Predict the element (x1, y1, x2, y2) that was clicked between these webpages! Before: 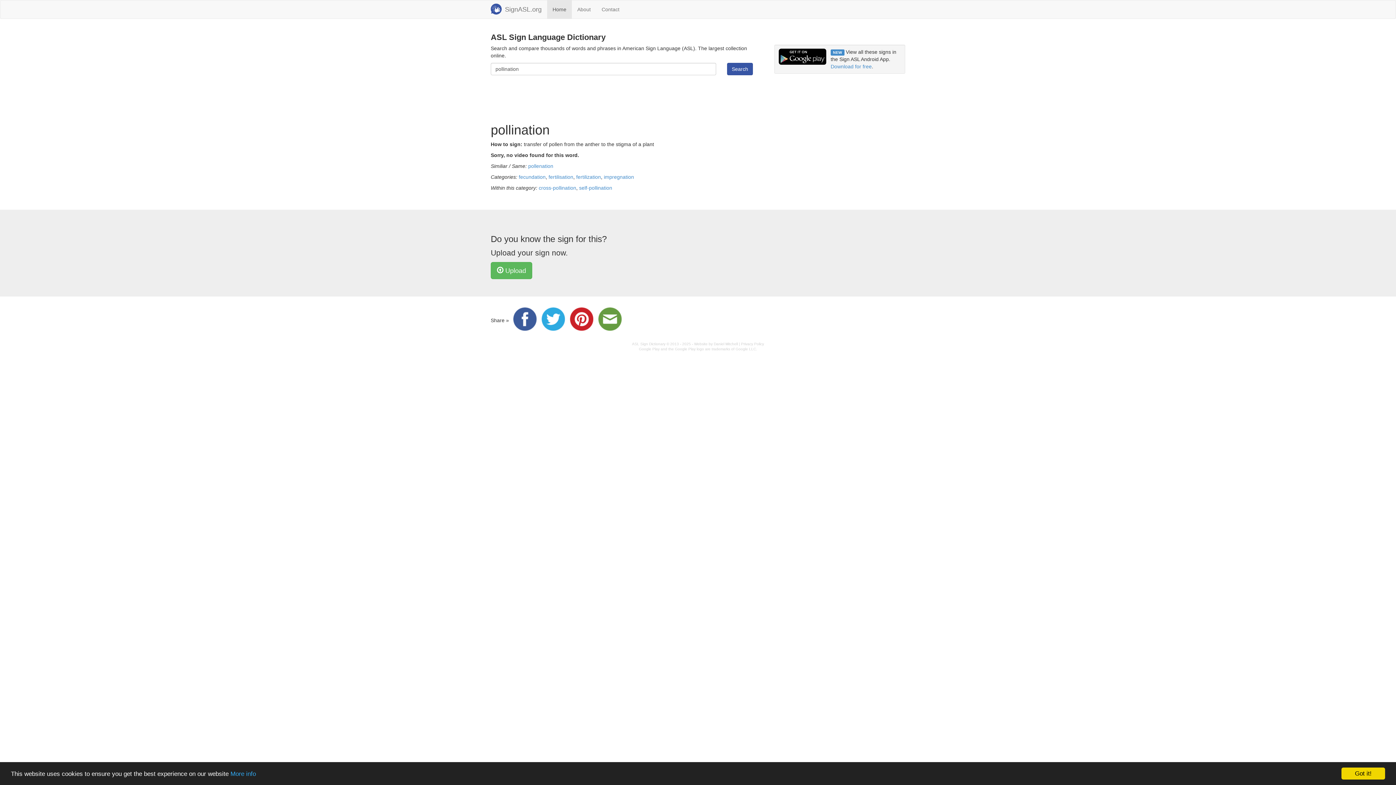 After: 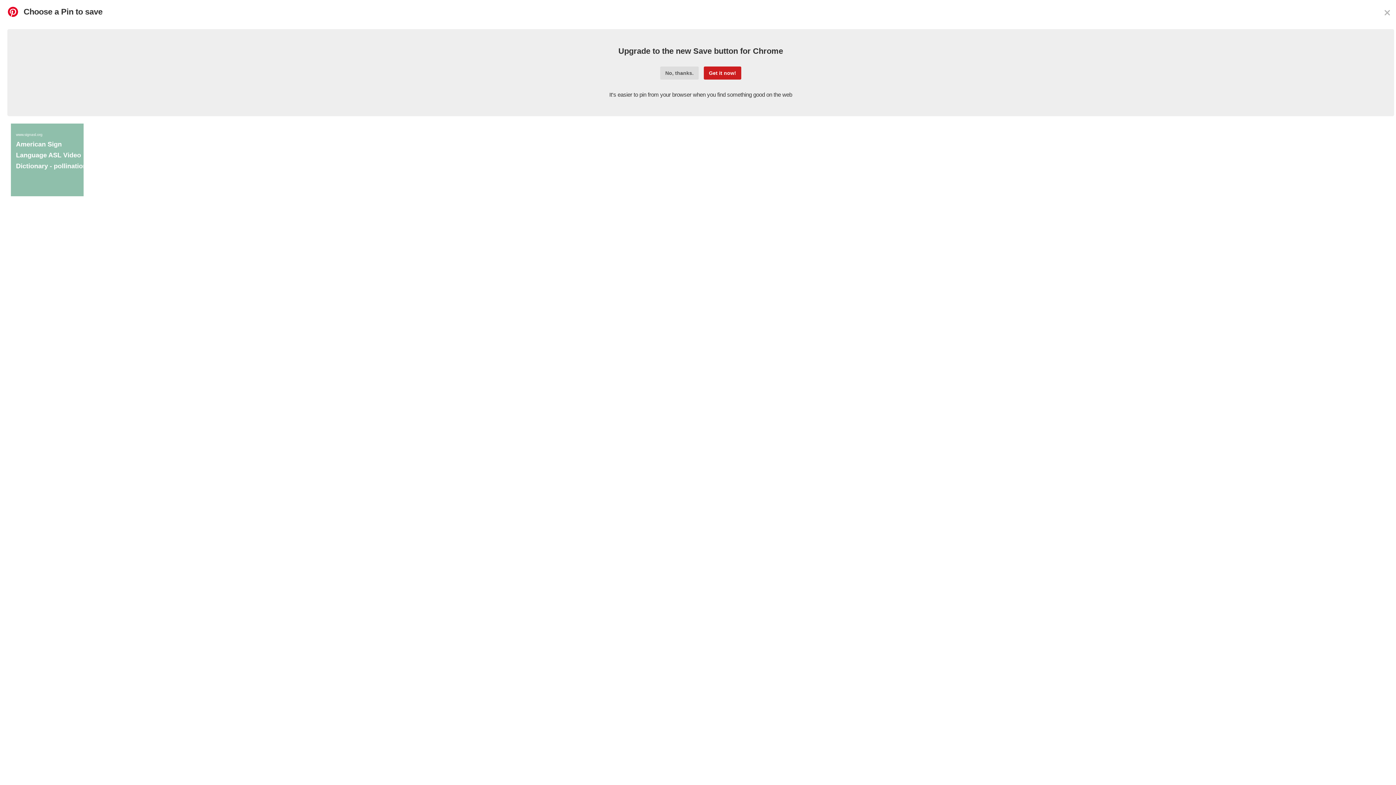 Action: bbox: (570, 317, 597, 323)